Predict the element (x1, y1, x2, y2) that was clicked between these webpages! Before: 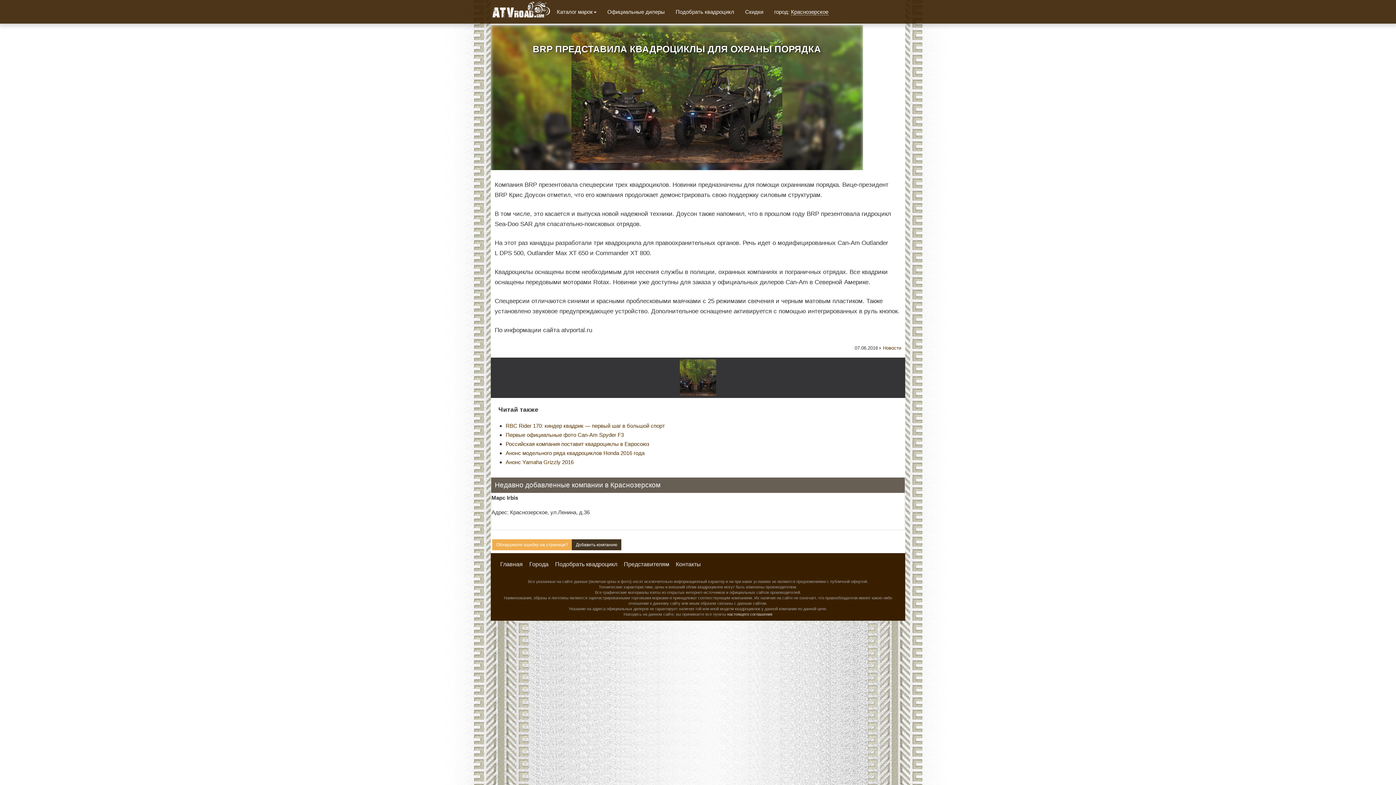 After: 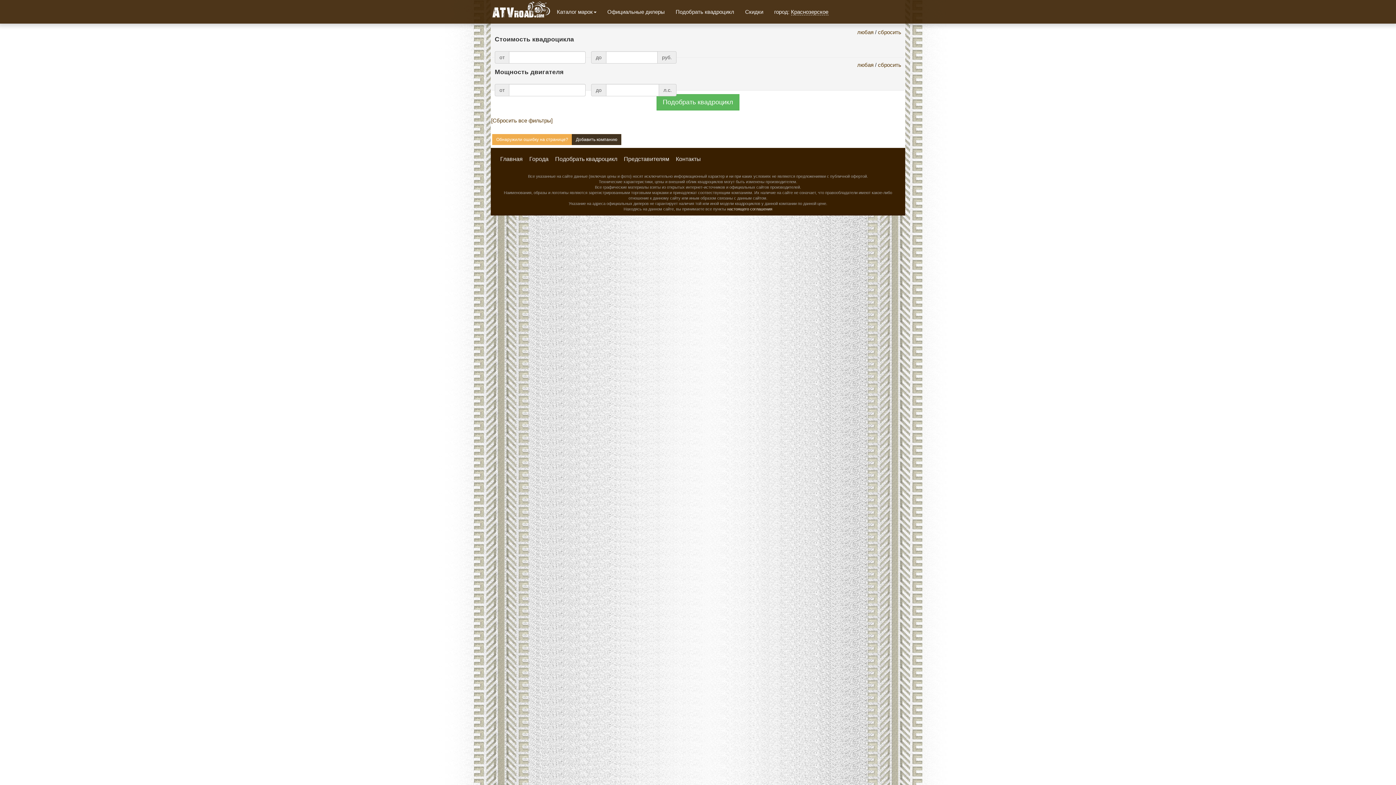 Action: bbox: (670, 0, 739, 23) label: Подобрать квадроцикл